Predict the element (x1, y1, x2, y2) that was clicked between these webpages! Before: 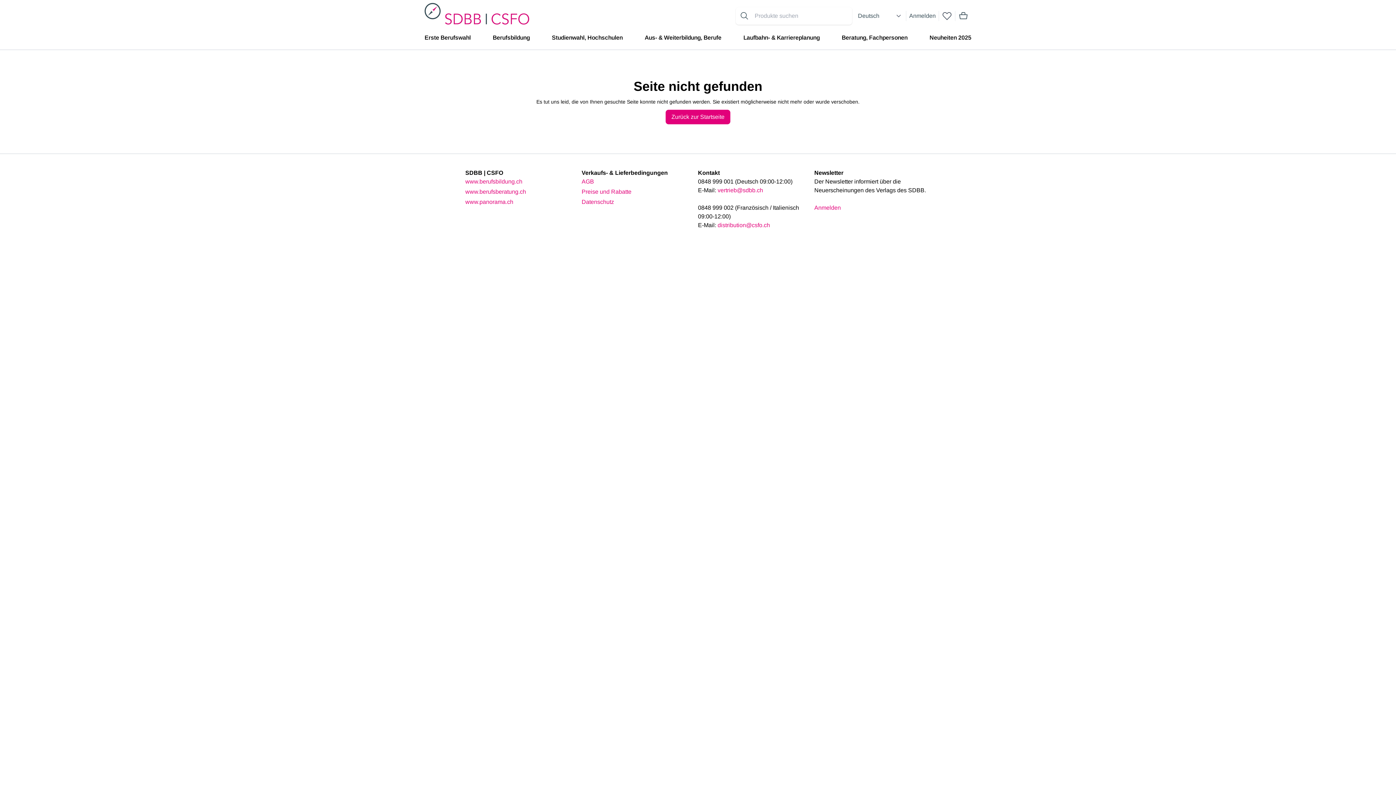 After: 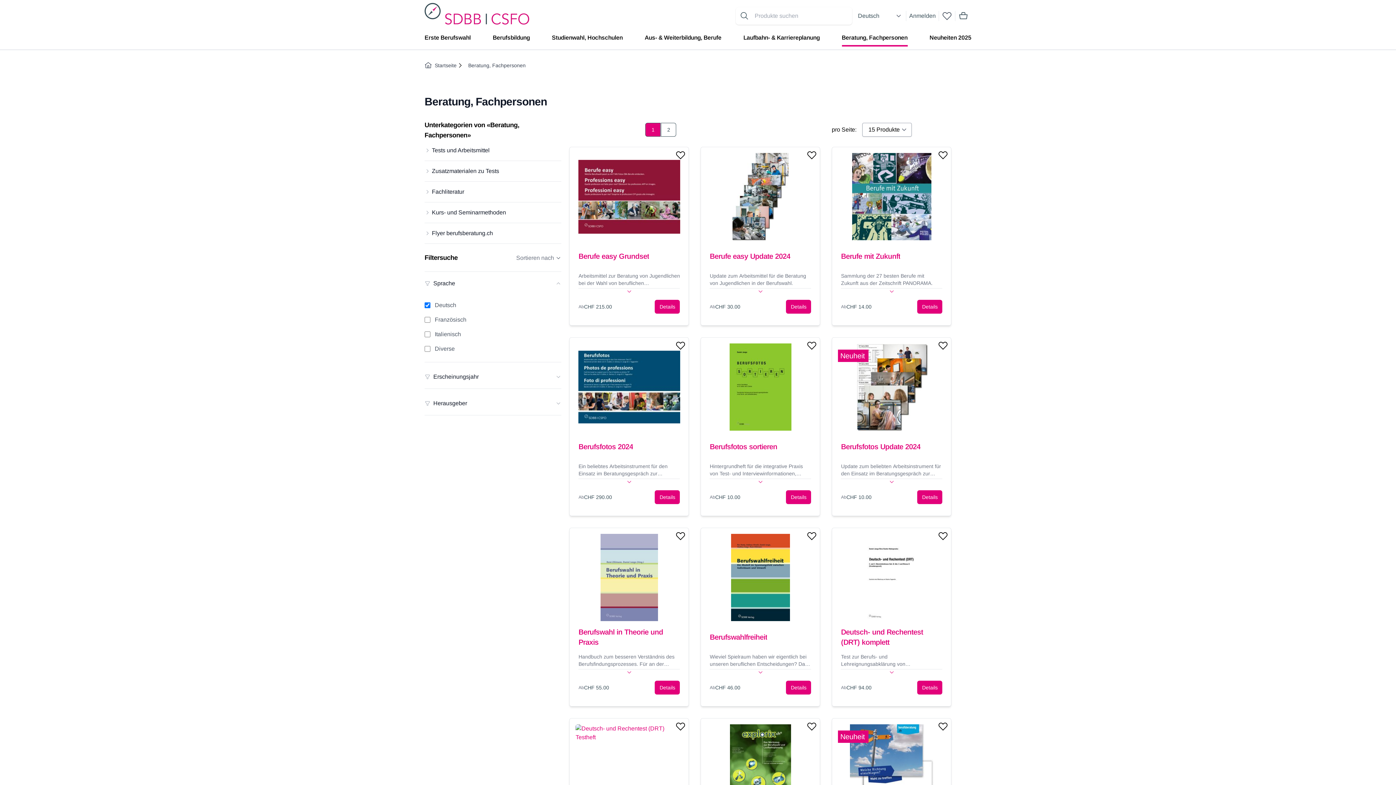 Action: label: Beratung, Fachpersonen bbox: (842, 30, 907, 46)